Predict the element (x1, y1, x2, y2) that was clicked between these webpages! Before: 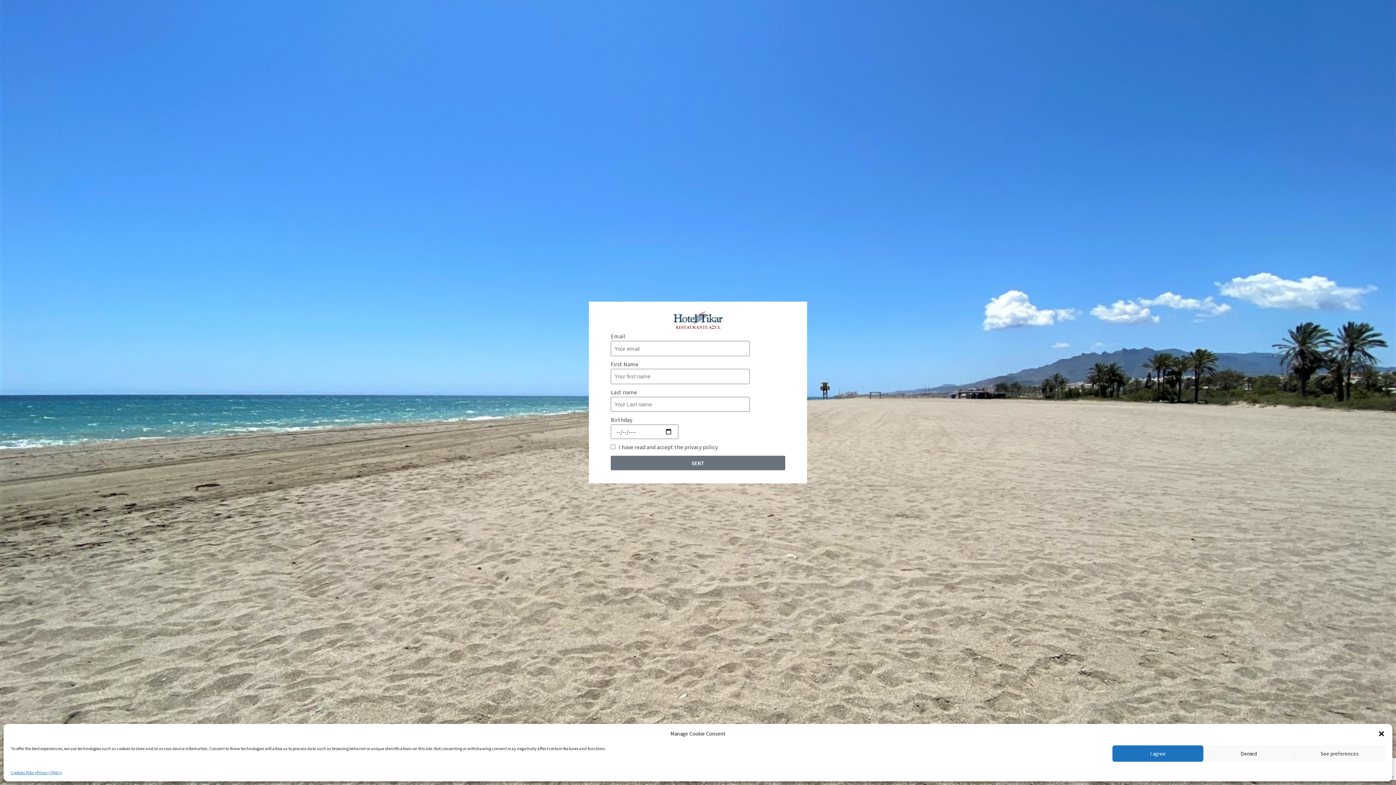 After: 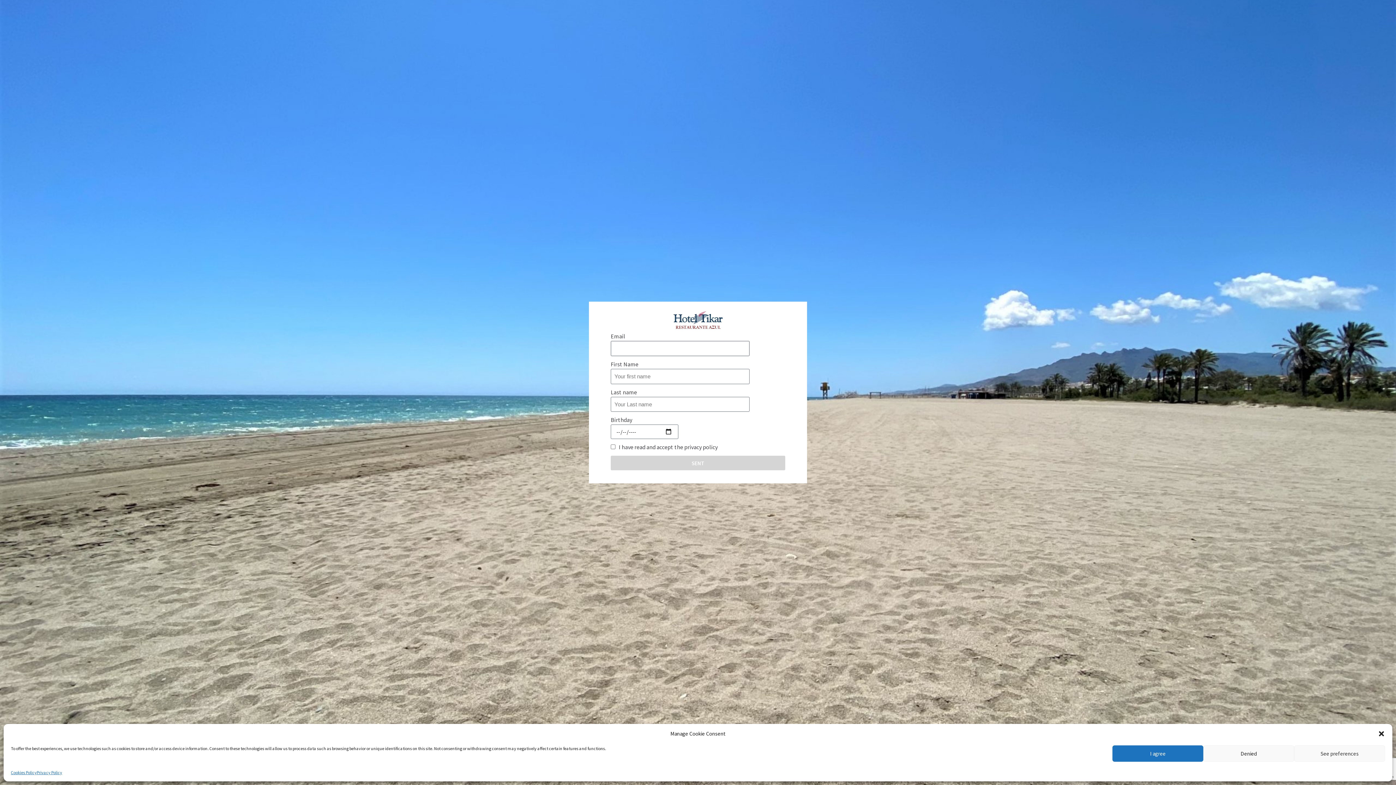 Action: label: SENT bbox: (610, 456, 785, 470)